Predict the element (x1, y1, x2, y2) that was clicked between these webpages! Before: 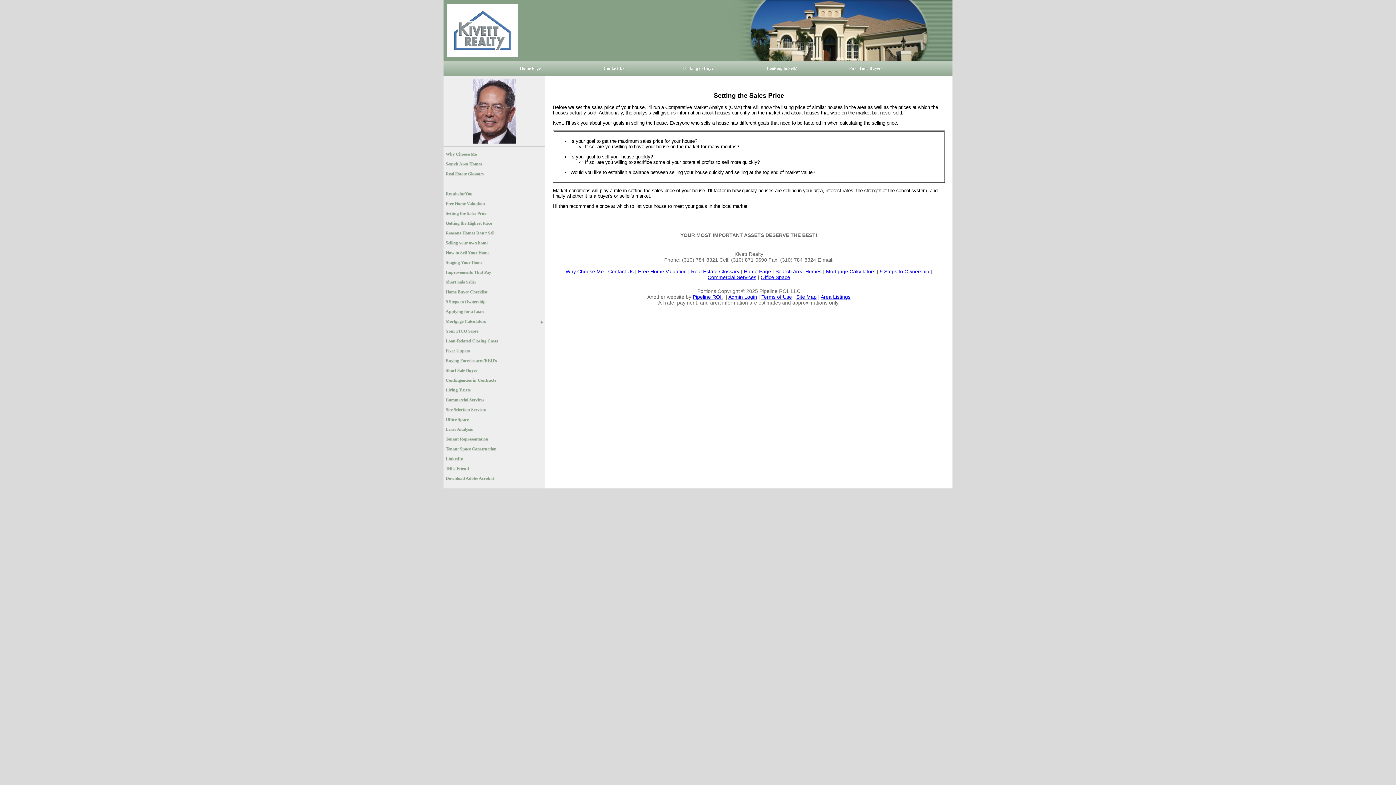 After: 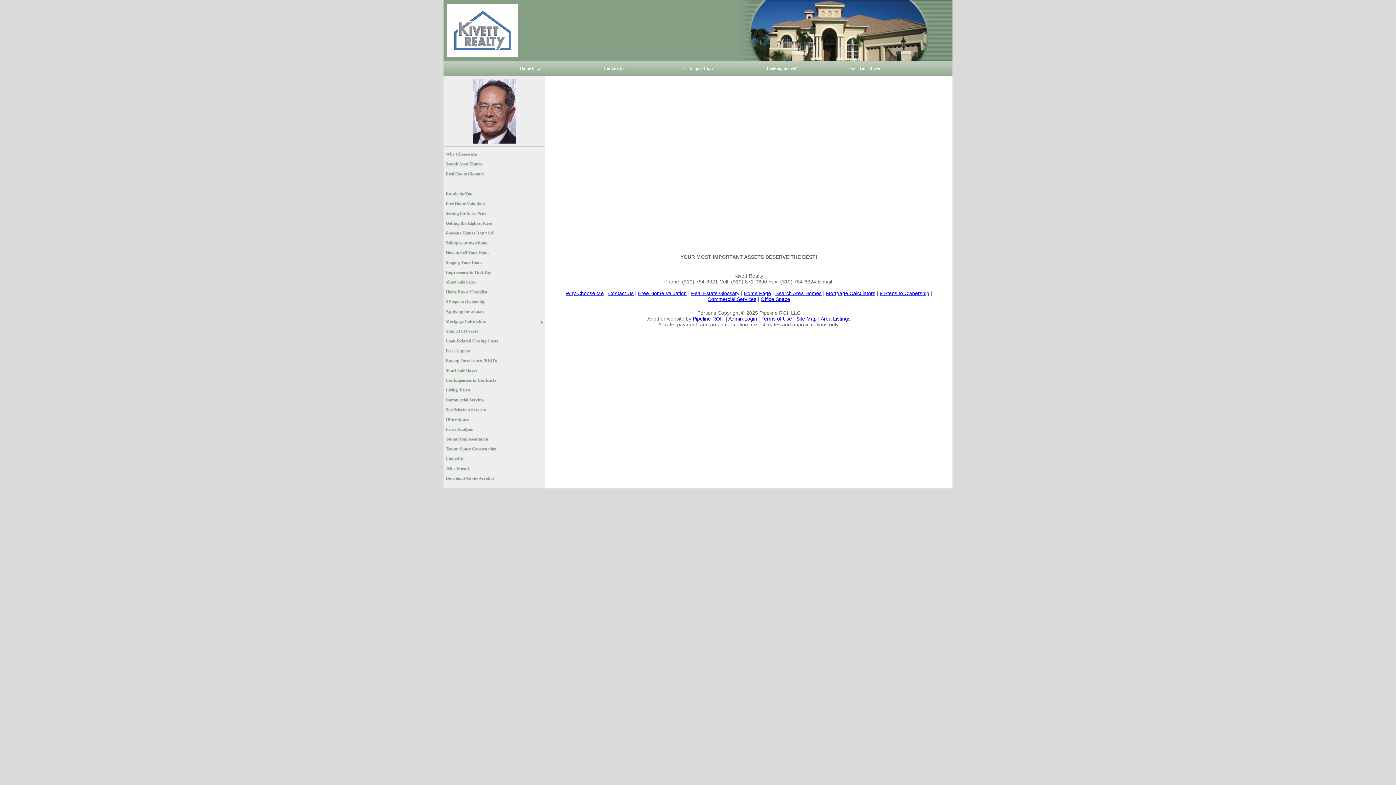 Action: label: How to Sell Your Home bbox: (443, 248, 545, 257)